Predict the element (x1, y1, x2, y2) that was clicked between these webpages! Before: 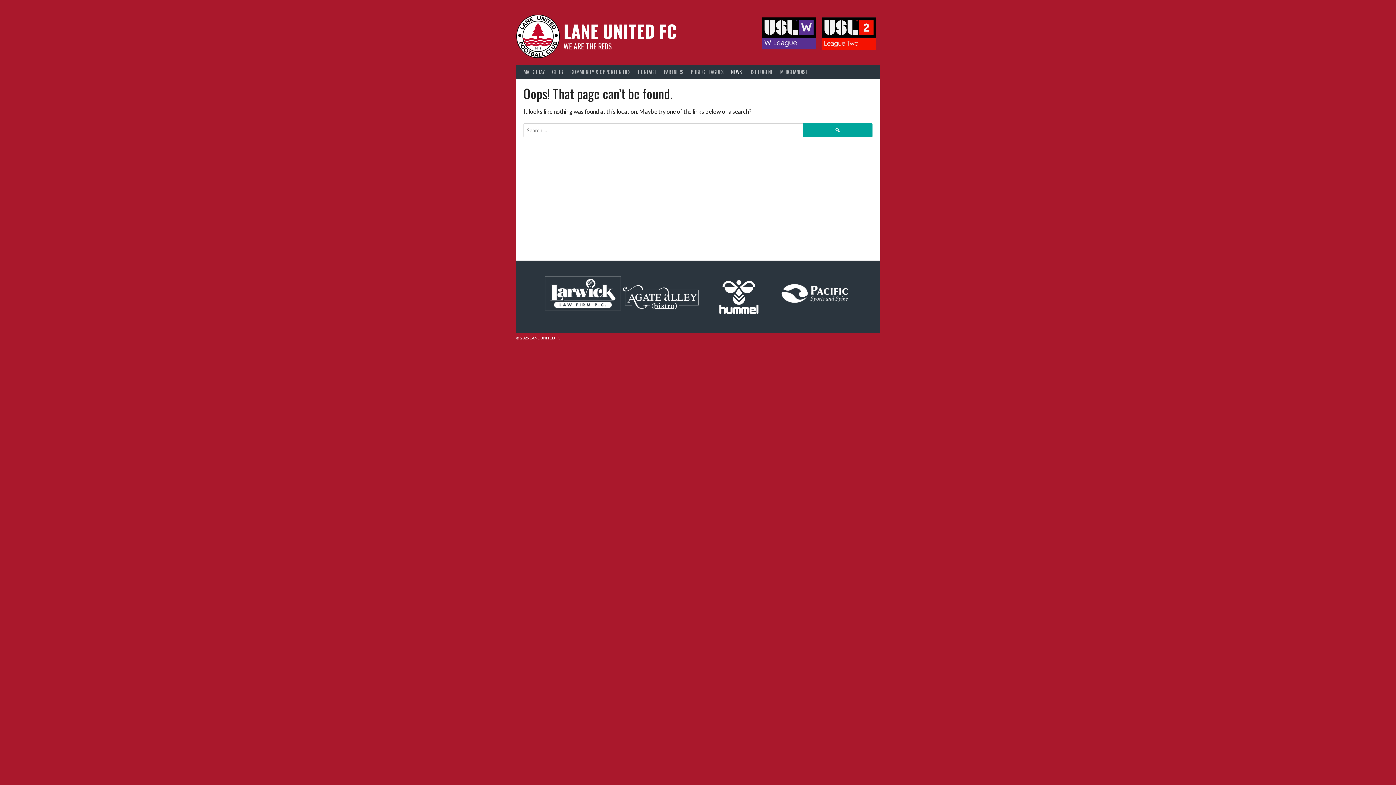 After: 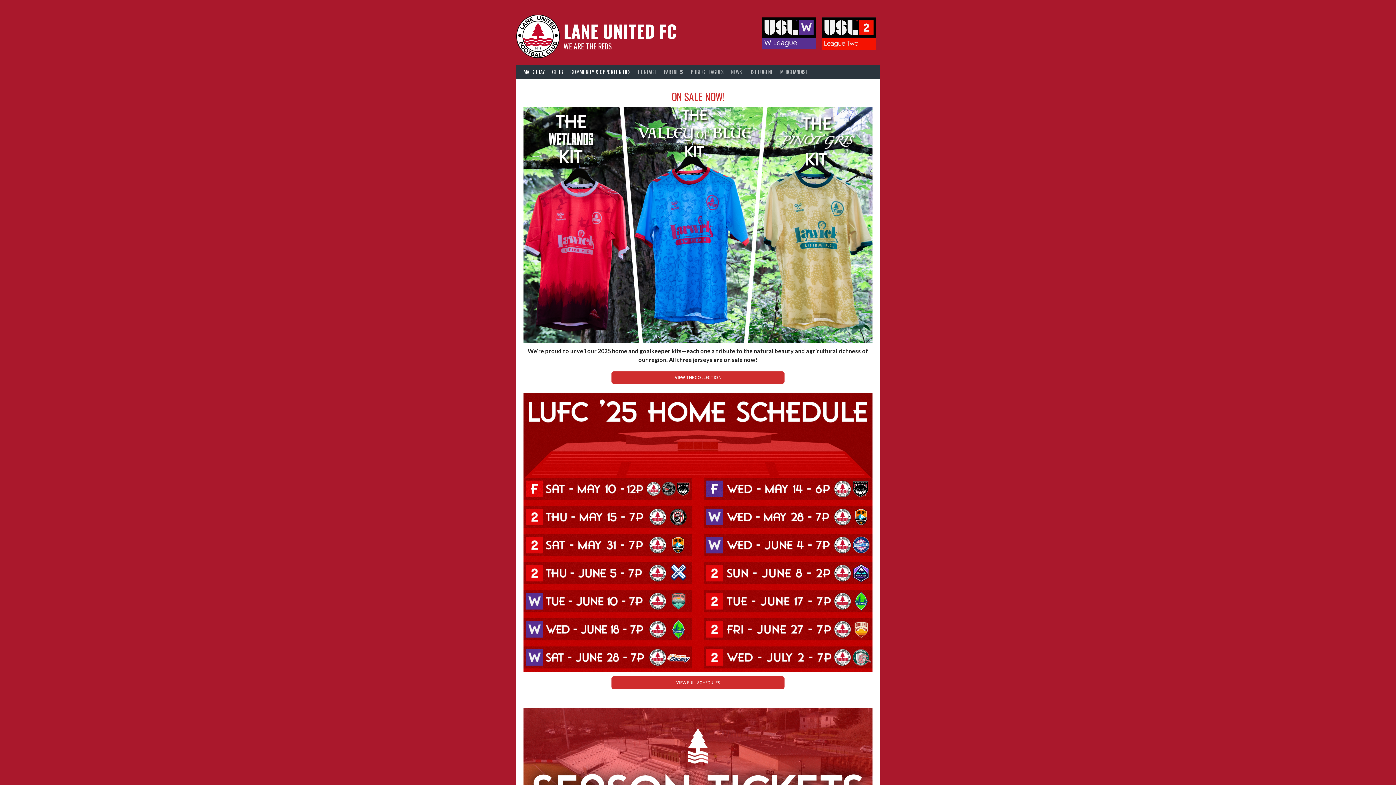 Action: label: LANE UNITED FC bbox: (563, 18, 676, 44)